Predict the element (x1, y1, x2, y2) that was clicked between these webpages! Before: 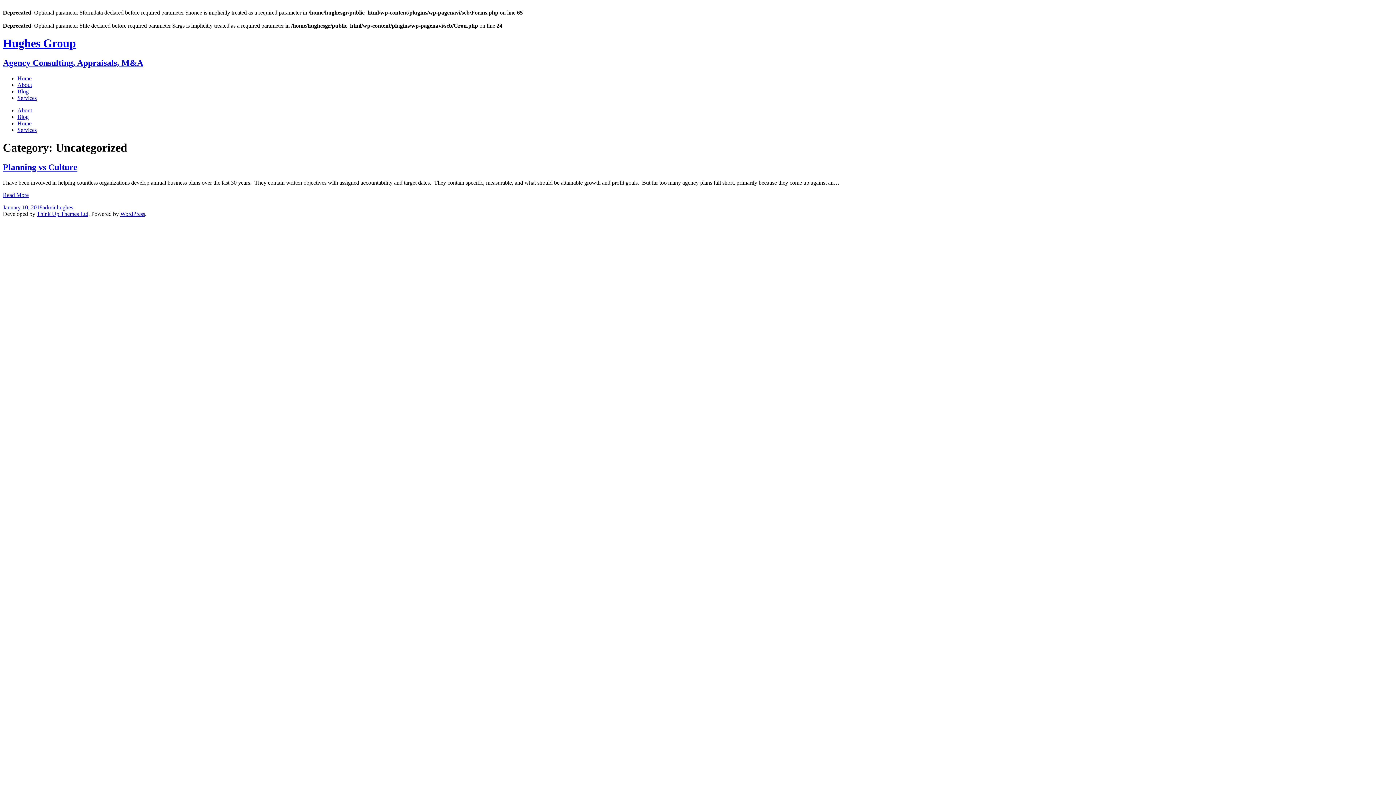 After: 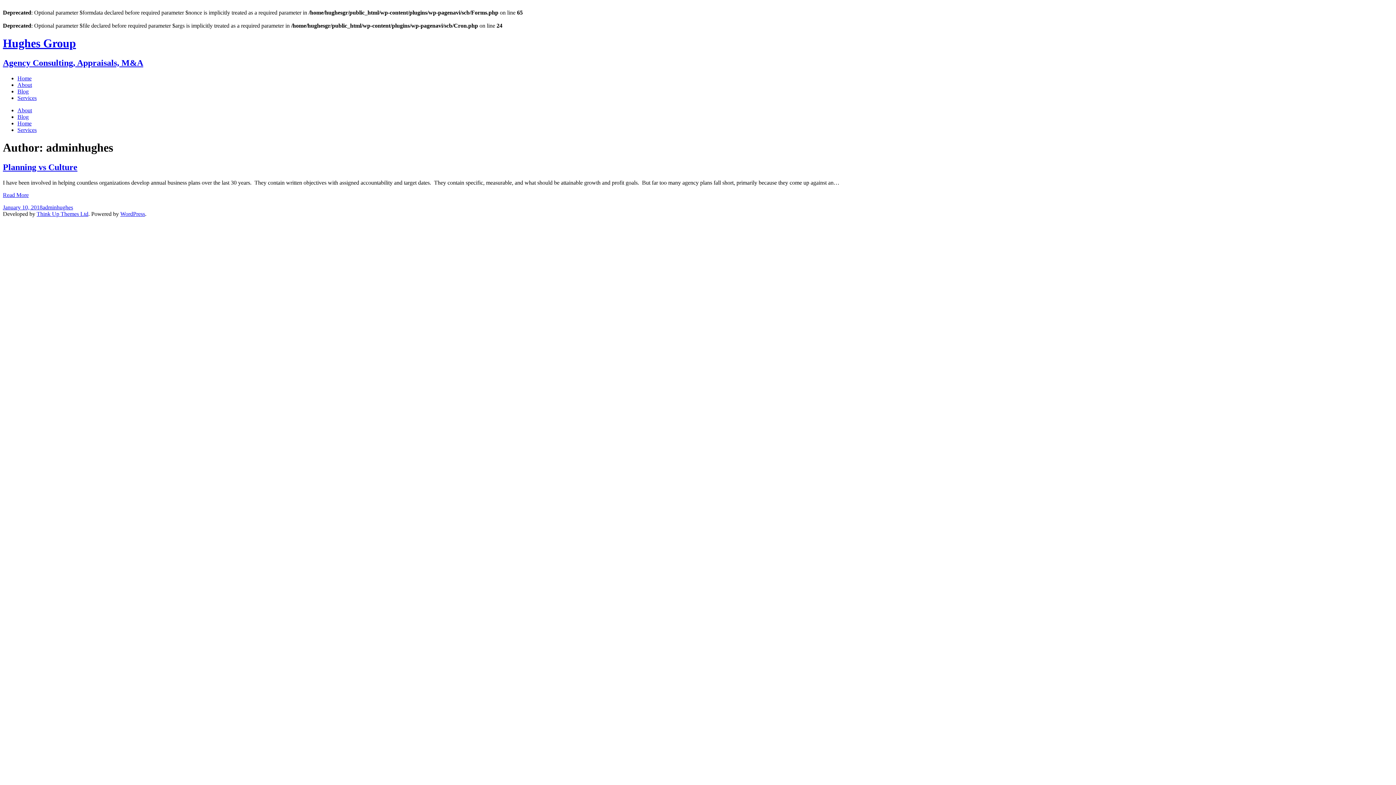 Action: label: adminhughes bbox: (42, 204, 73, 210)